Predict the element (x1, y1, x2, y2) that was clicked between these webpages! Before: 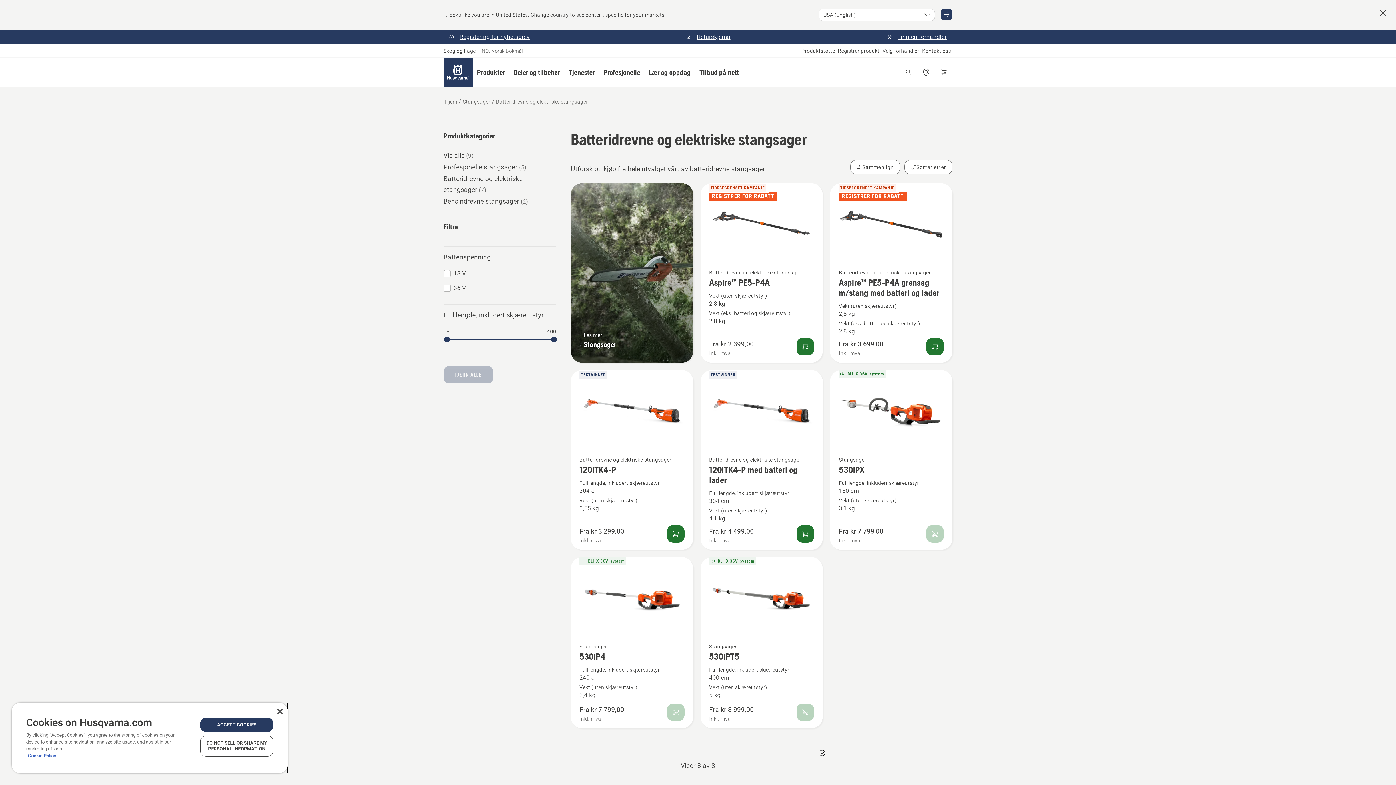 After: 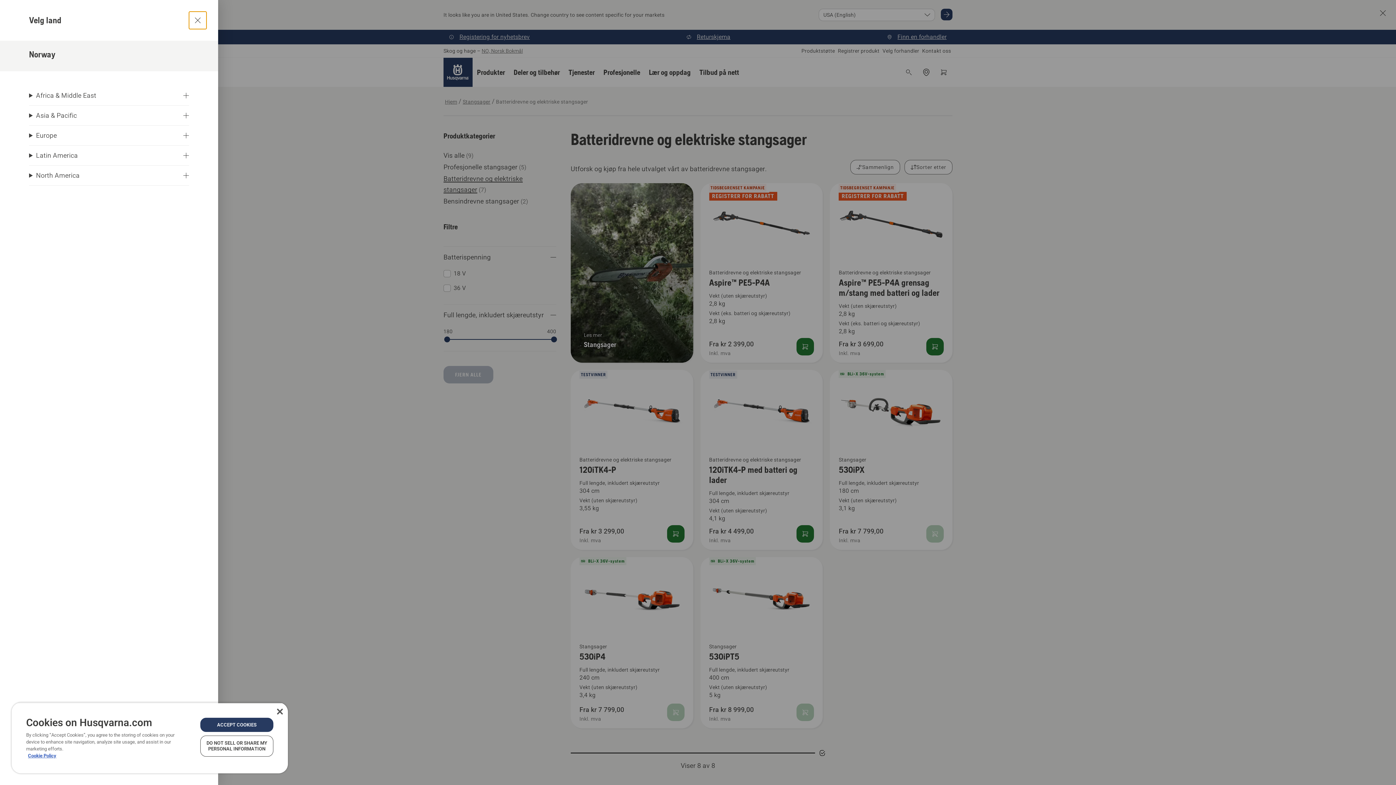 Action: label: NO, Norsk Bokmål bbox: (481, 47, 522, 54)